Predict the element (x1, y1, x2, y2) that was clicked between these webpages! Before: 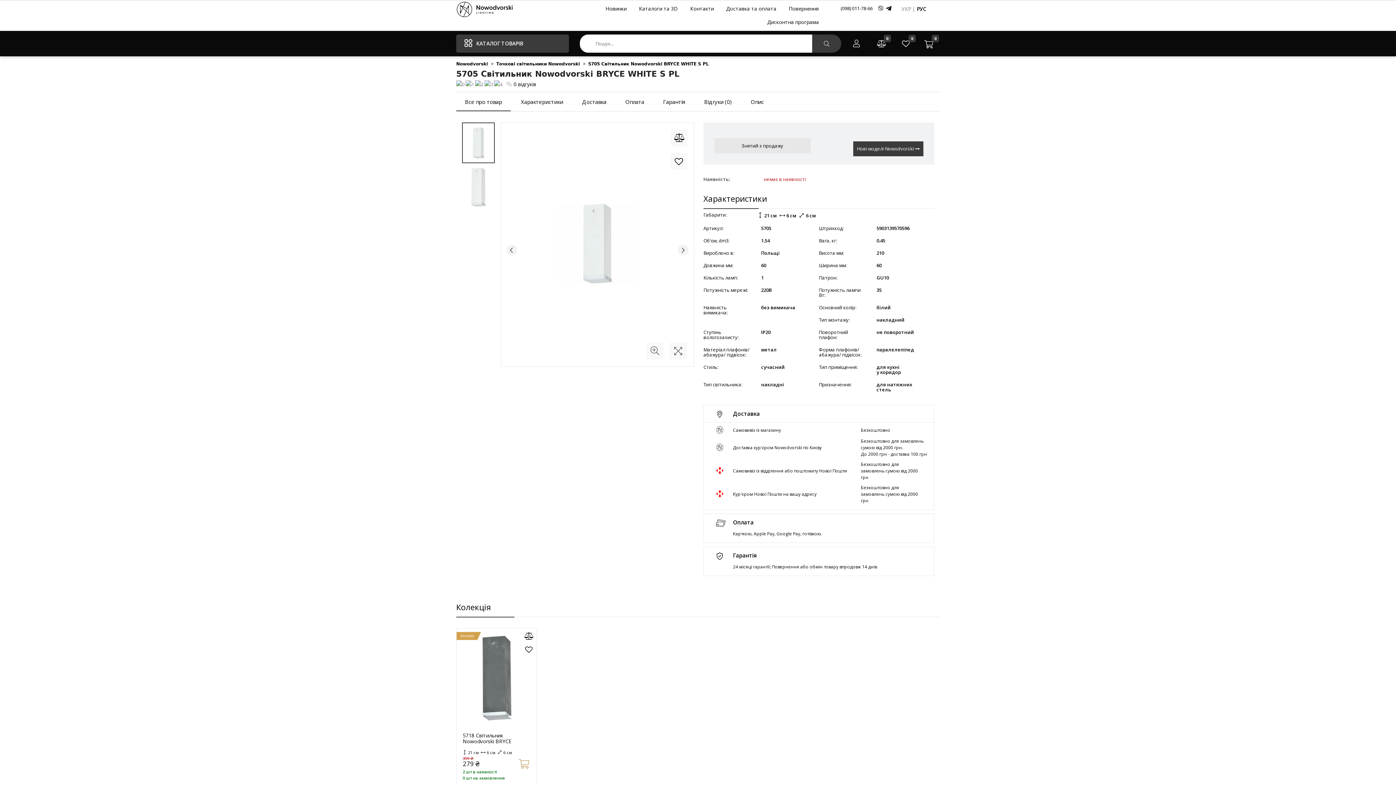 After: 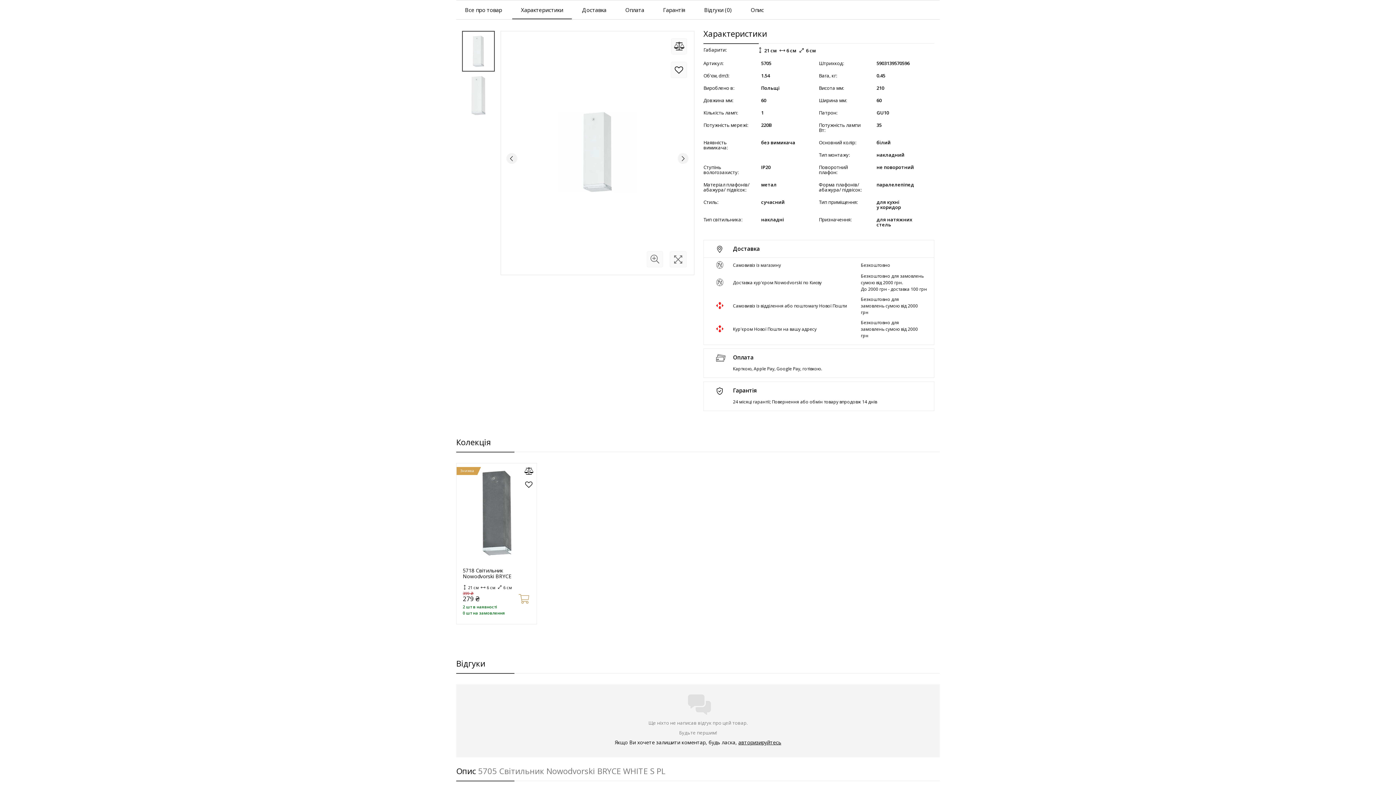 Action: label: Характеристики bbox: (521, 98, 563, 105)